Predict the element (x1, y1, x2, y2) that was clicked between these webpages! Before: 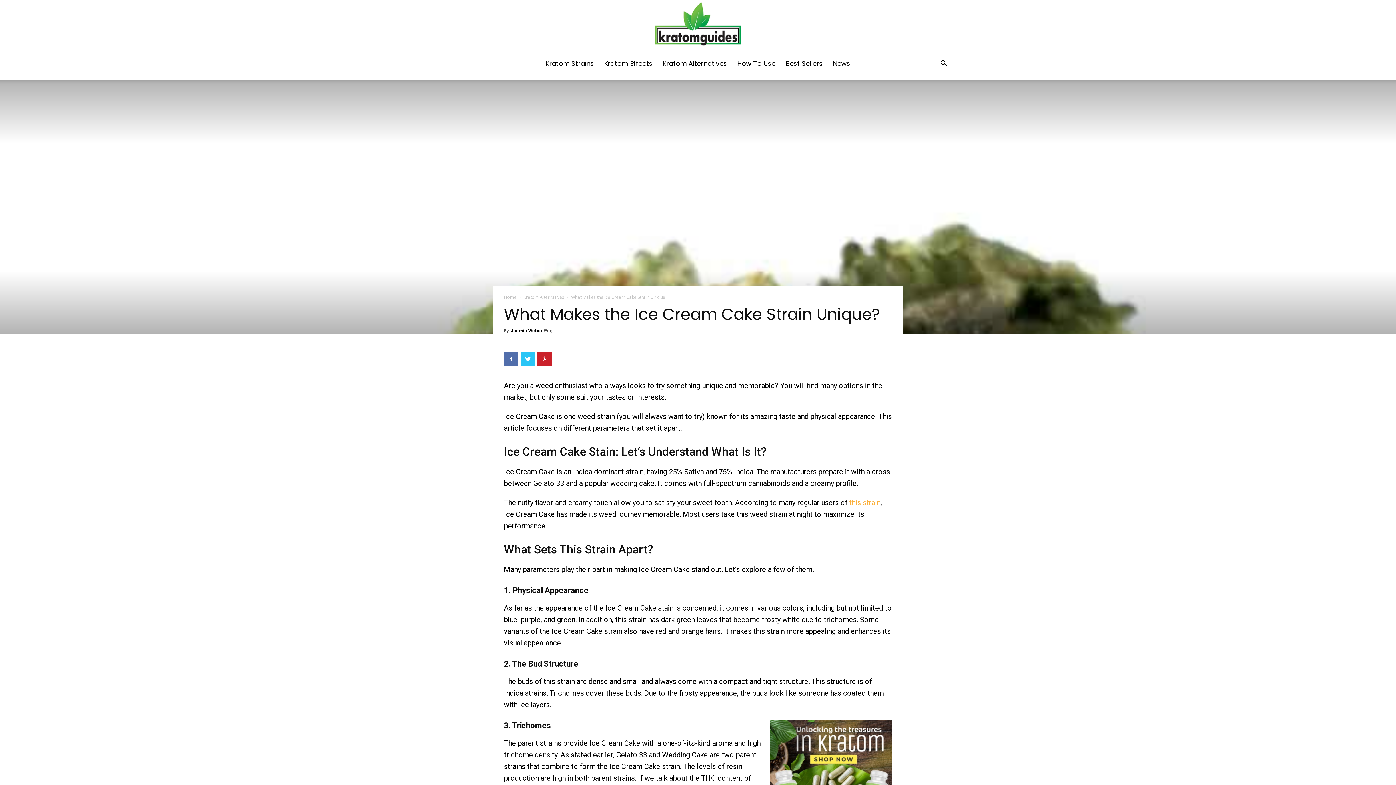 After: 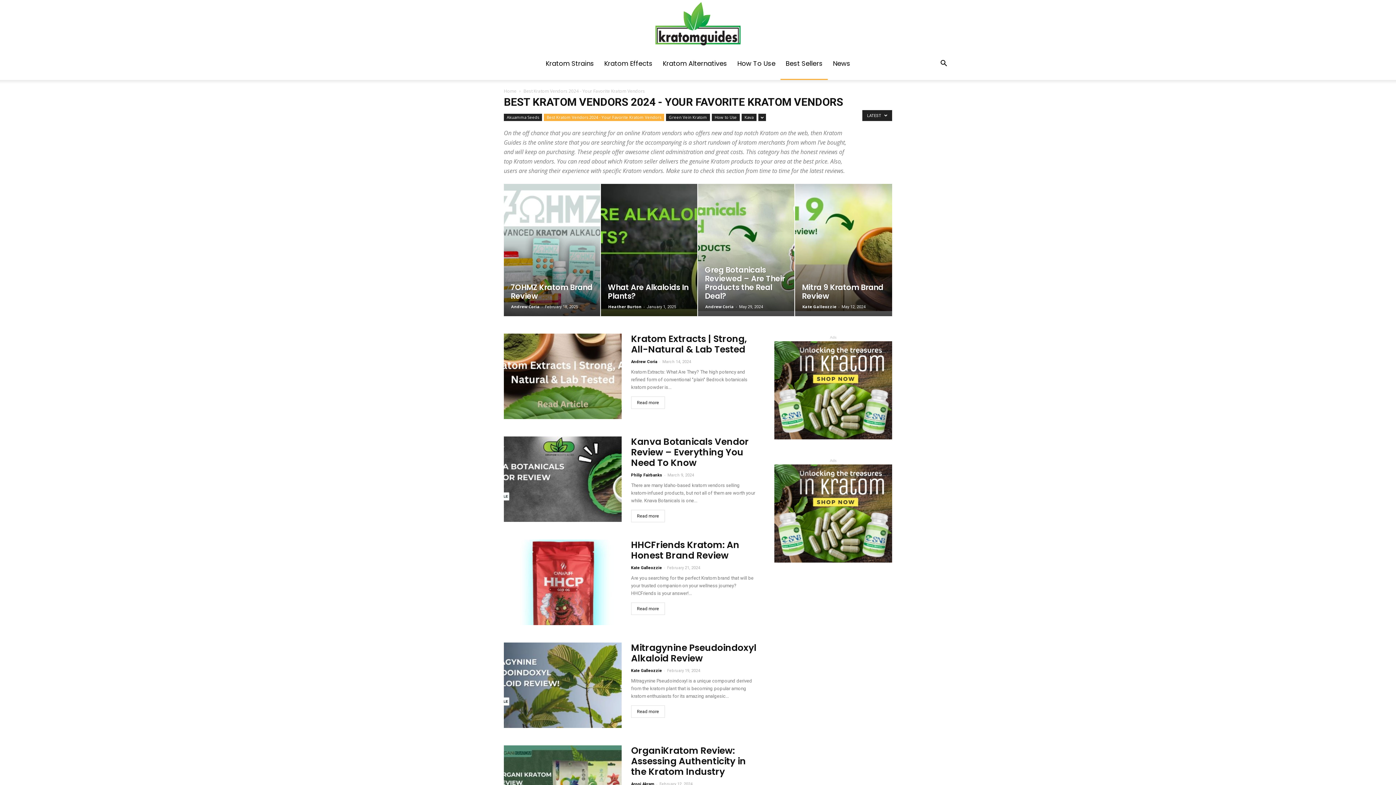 Action: label: Best Sellers bbox: (780, 47, 828, 80)